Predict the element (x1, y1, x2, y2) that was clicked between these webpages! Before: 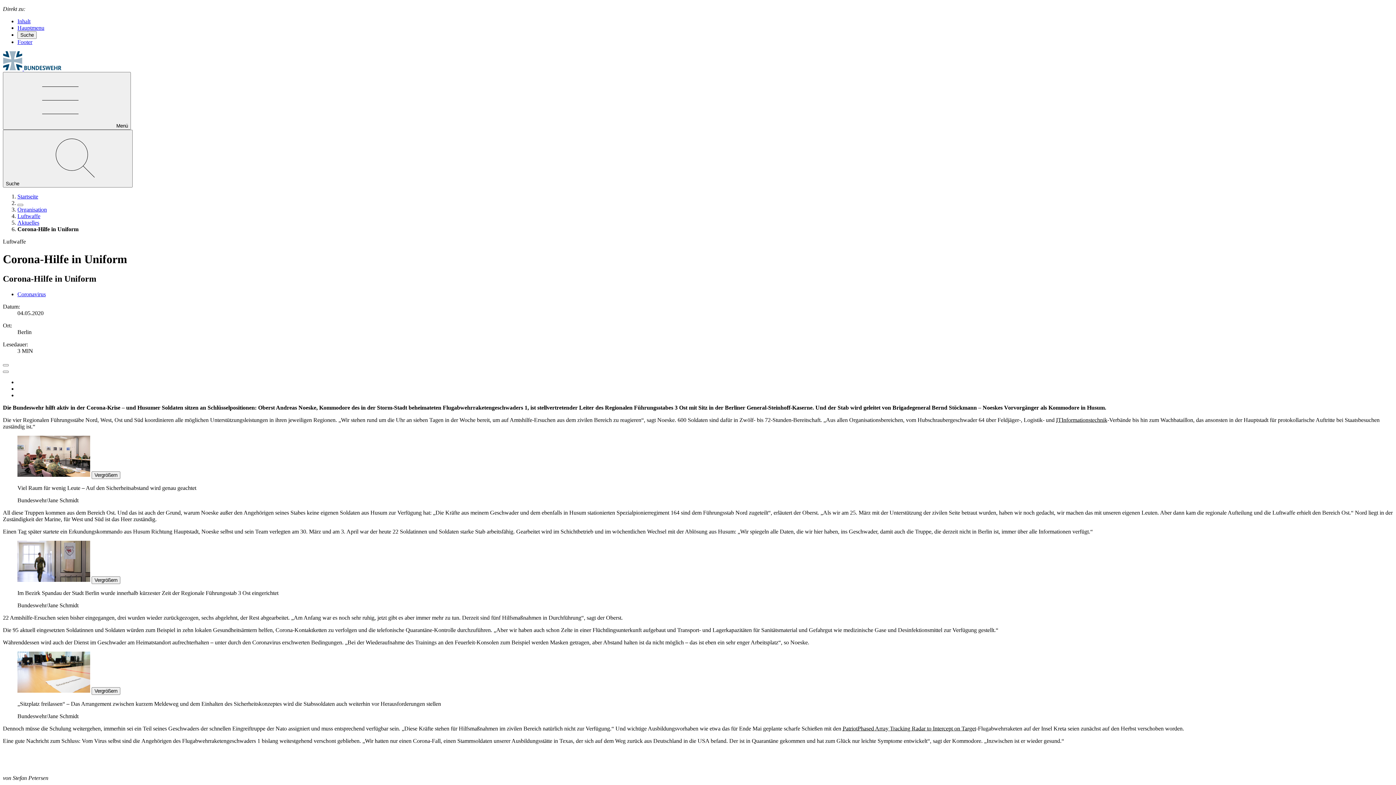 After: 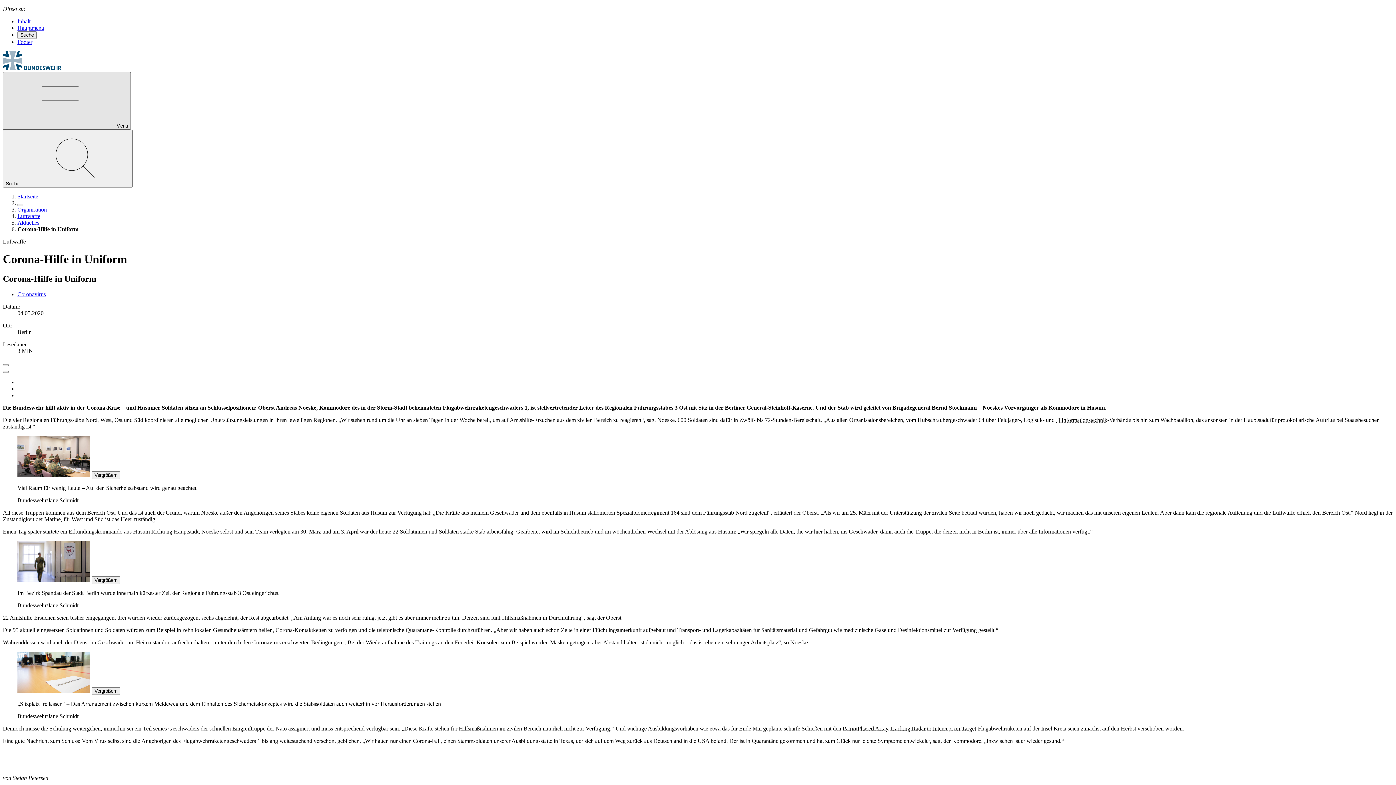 Action: bbox: (2, 72, 130, 129) label:  Menü